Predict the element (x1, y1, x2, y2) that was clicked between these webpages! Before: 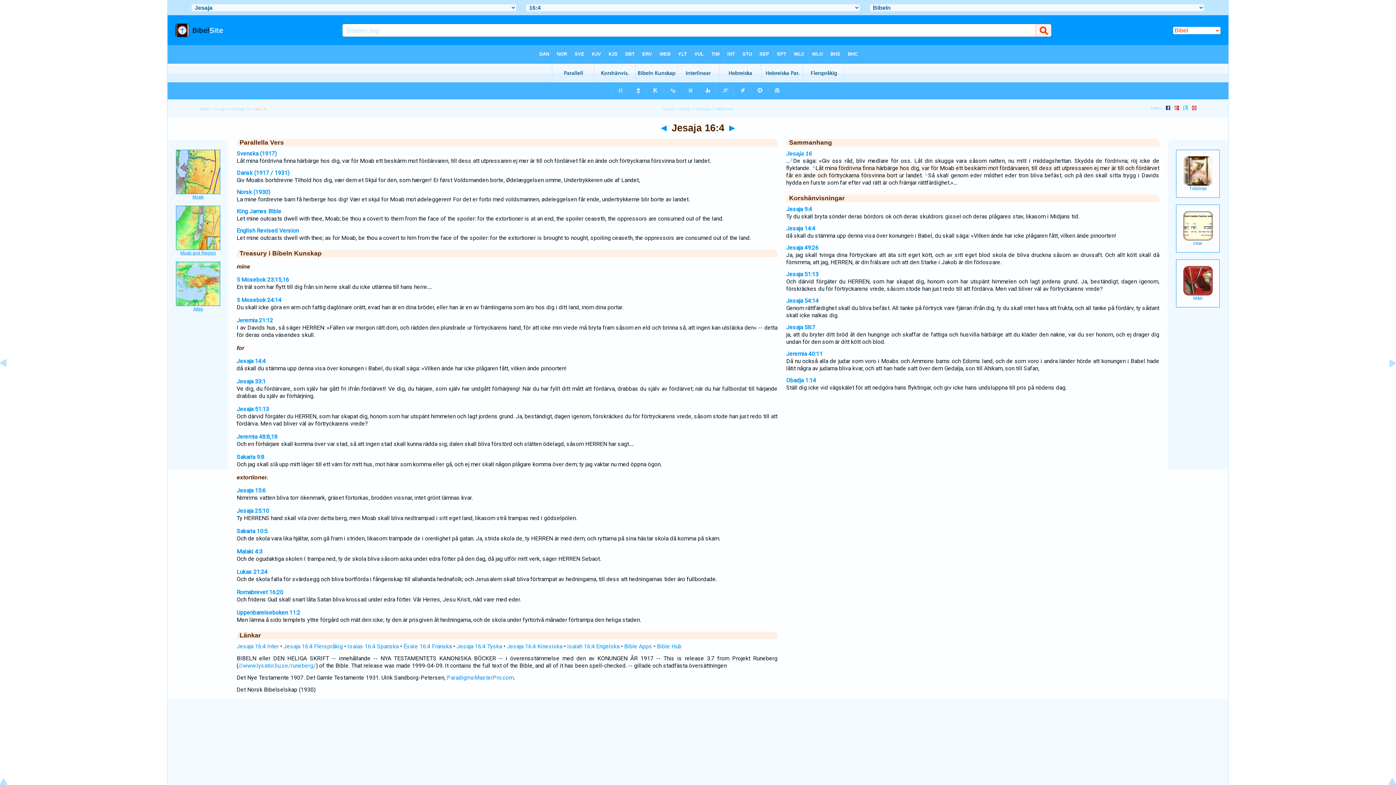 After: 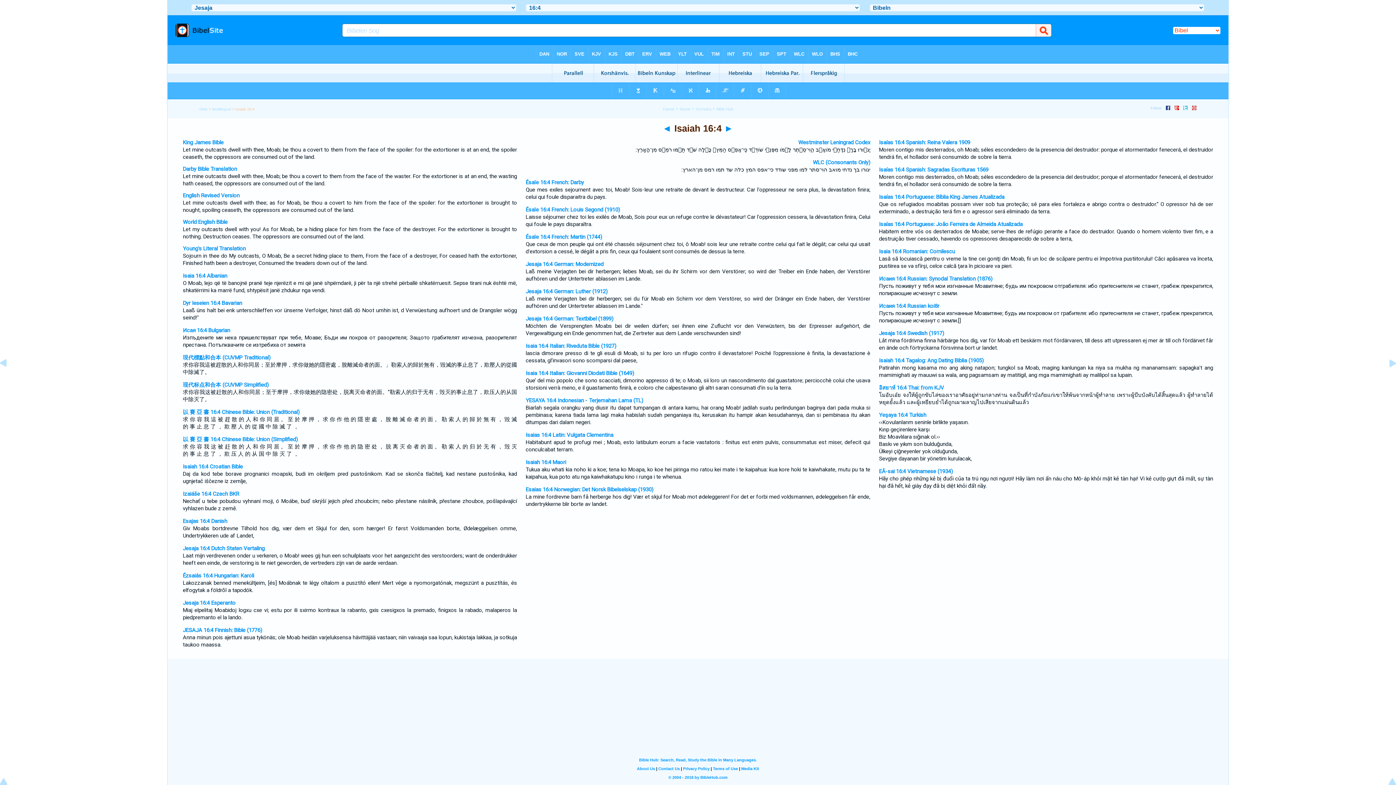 Action: bbox: (283, 643, 342, 650) label: Jesaja 16:4 Flerspråkig